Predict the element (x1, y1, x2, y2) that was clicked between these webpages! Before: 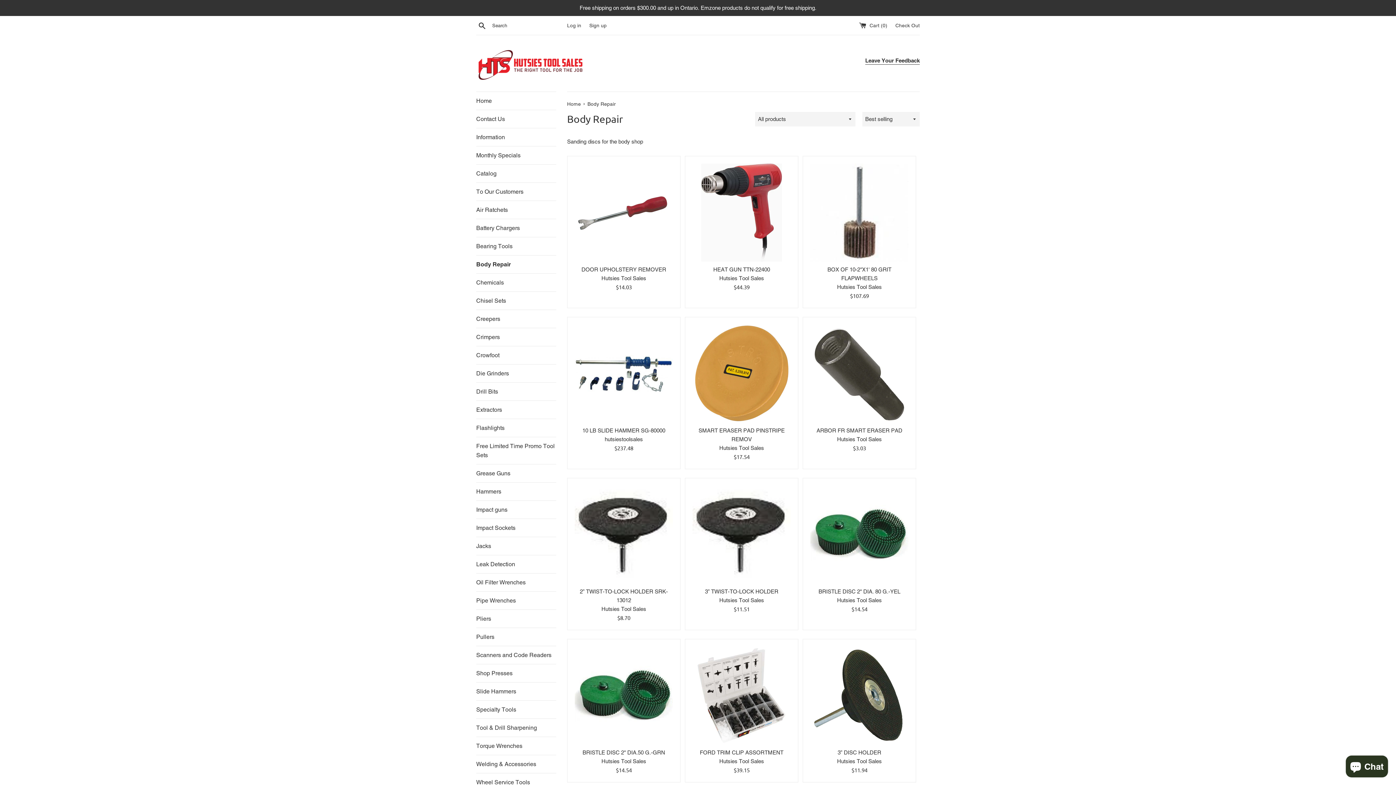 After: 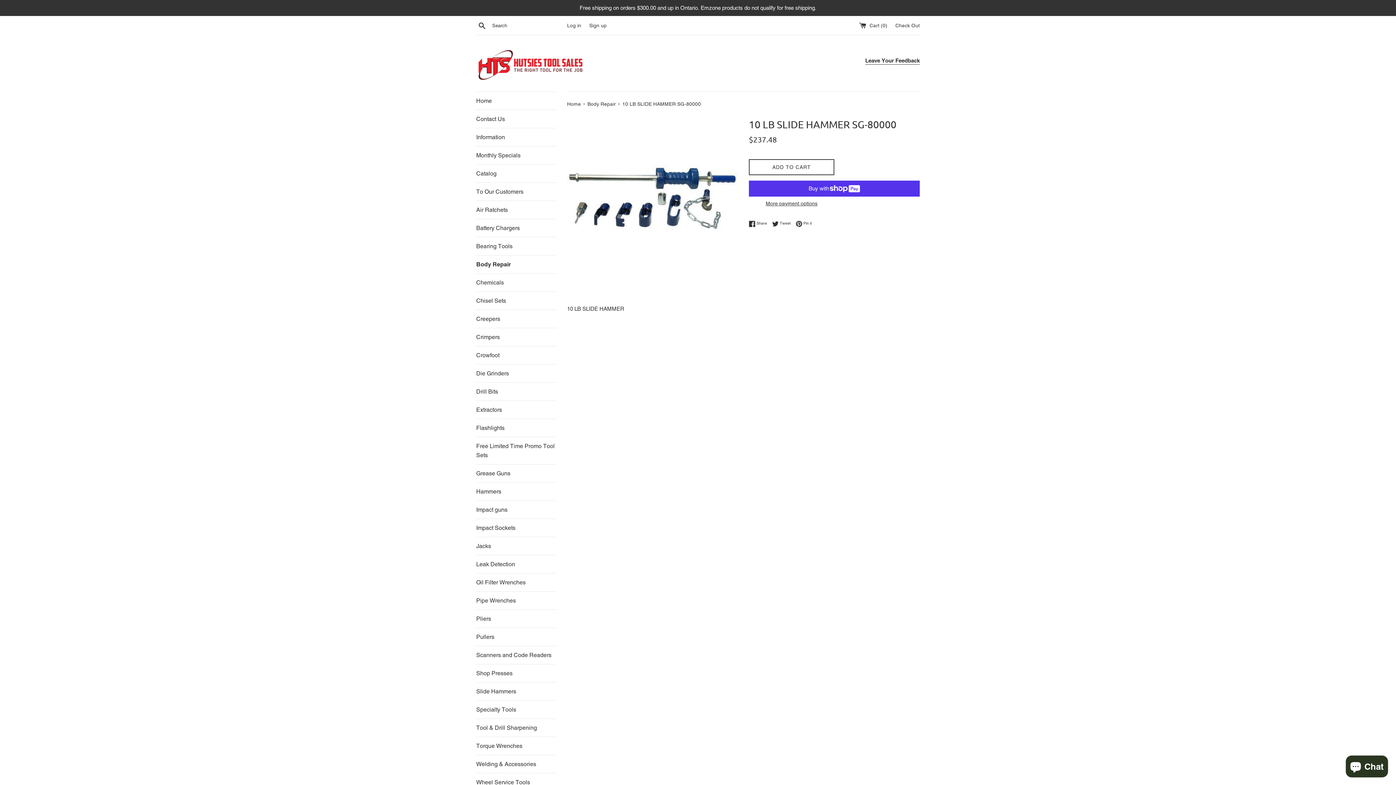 Action: bbox: (574, 324, 673, 422)